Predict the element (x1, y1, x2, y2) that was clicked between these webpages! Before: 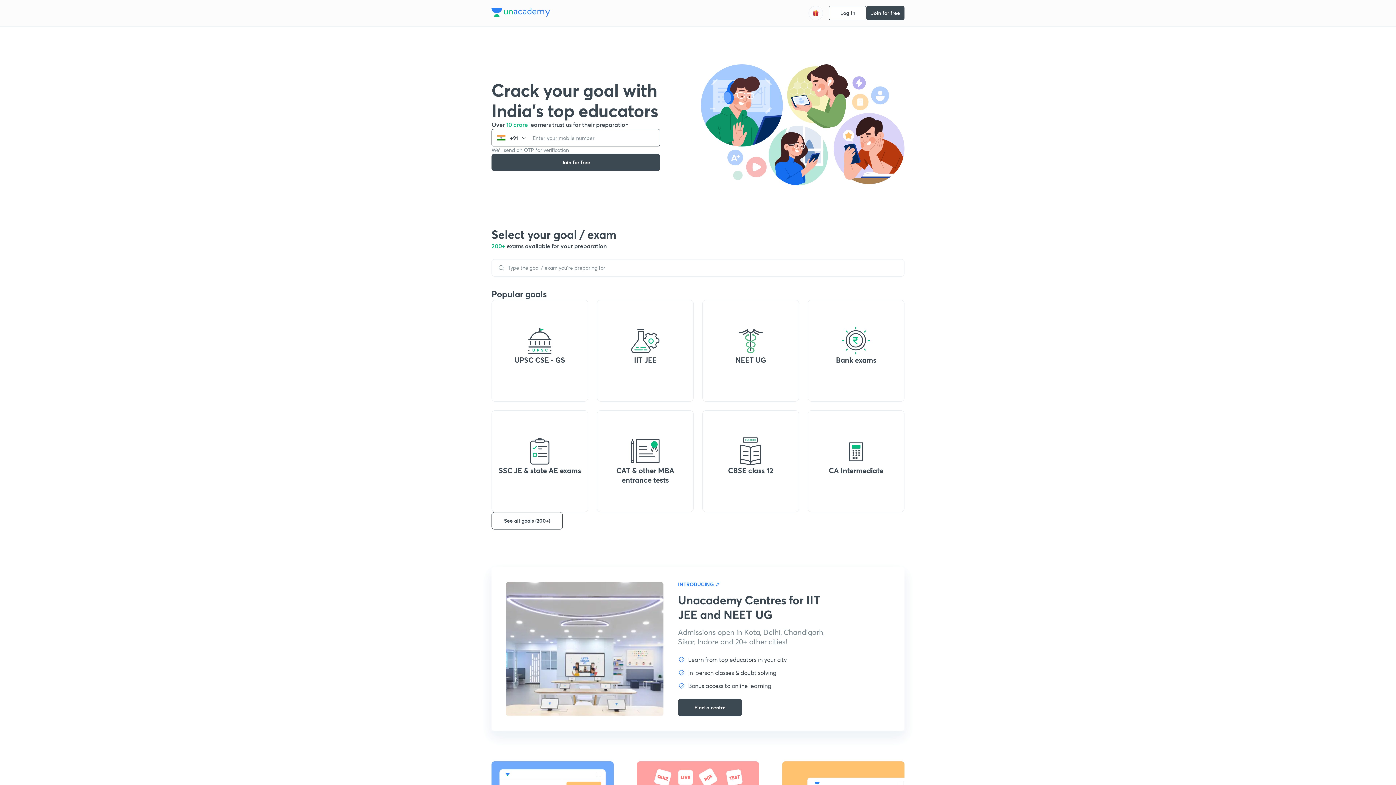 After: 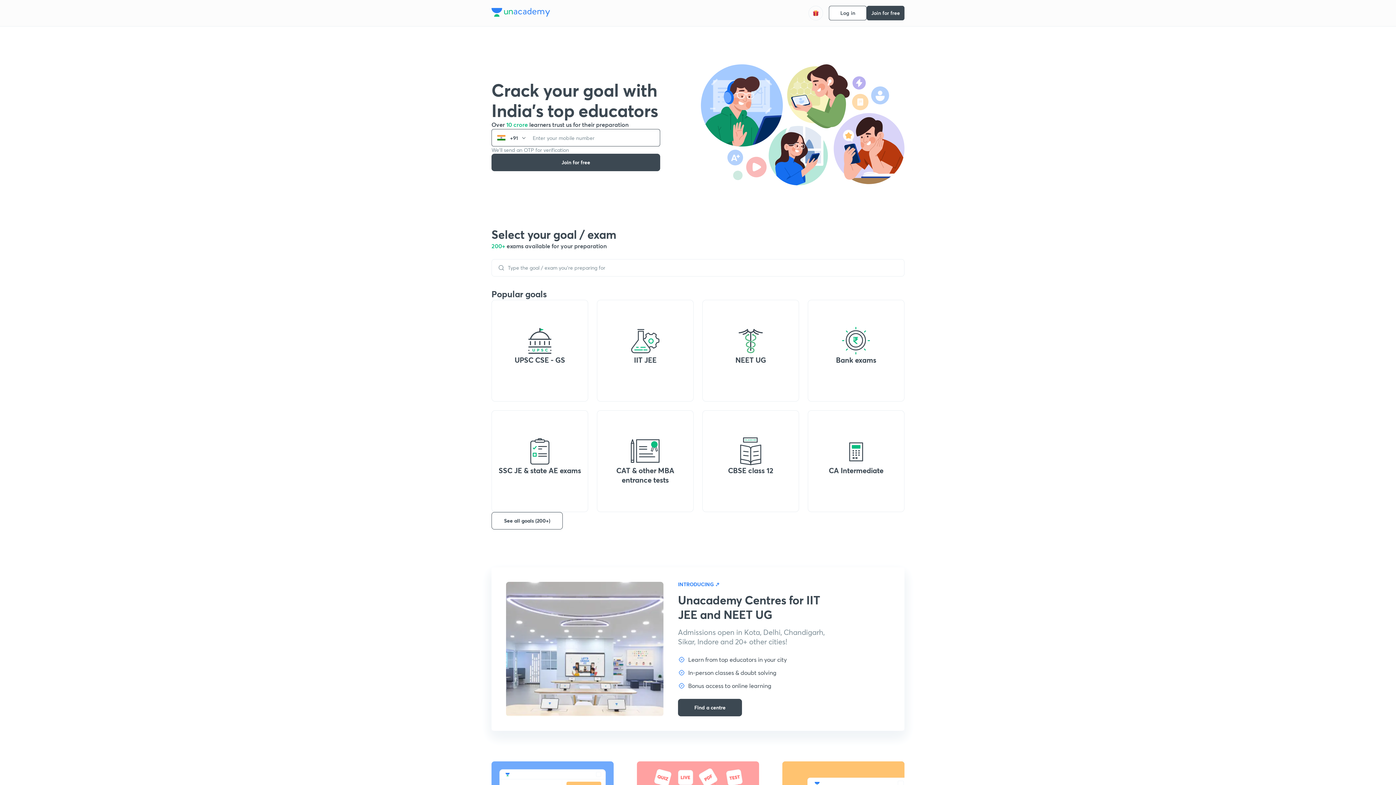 Action: bbox: (491, 7, 550, 18)